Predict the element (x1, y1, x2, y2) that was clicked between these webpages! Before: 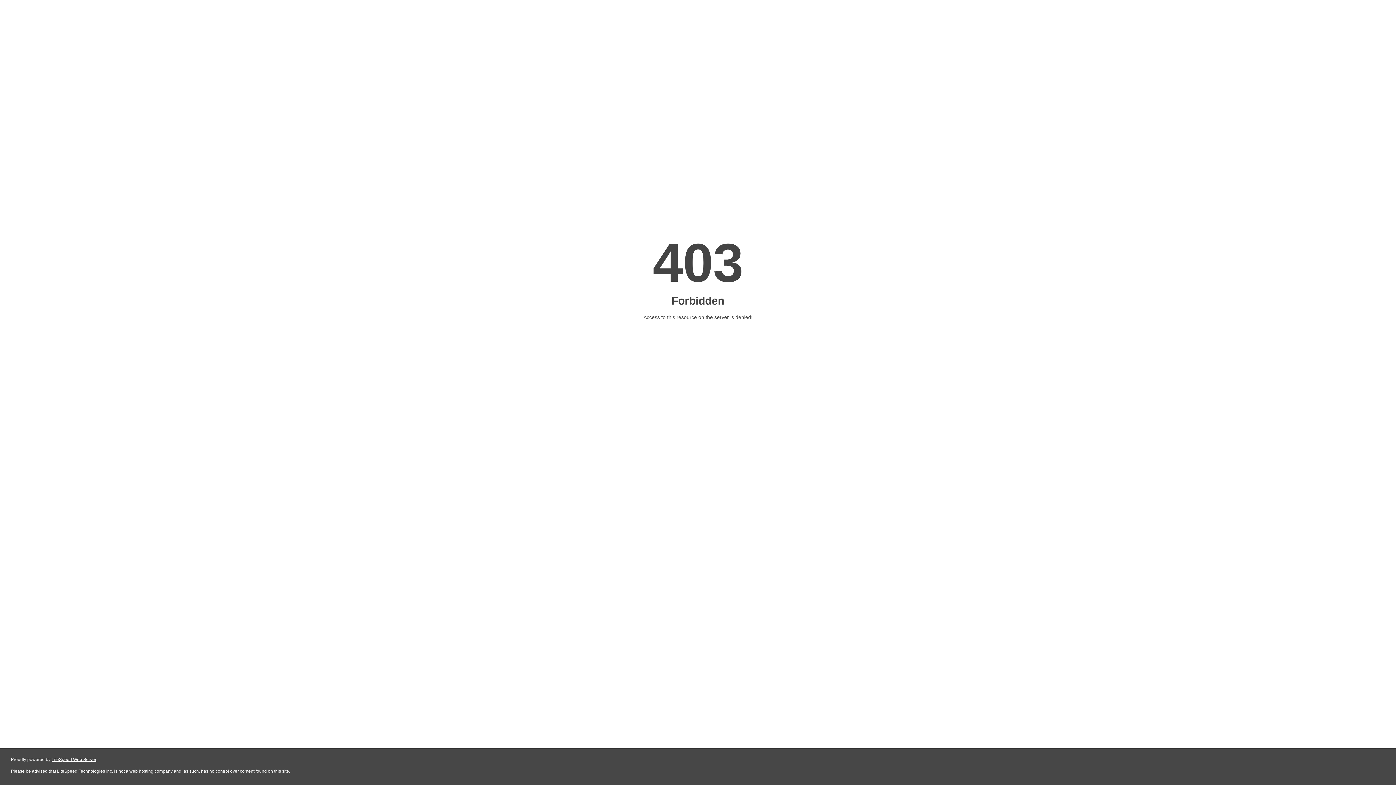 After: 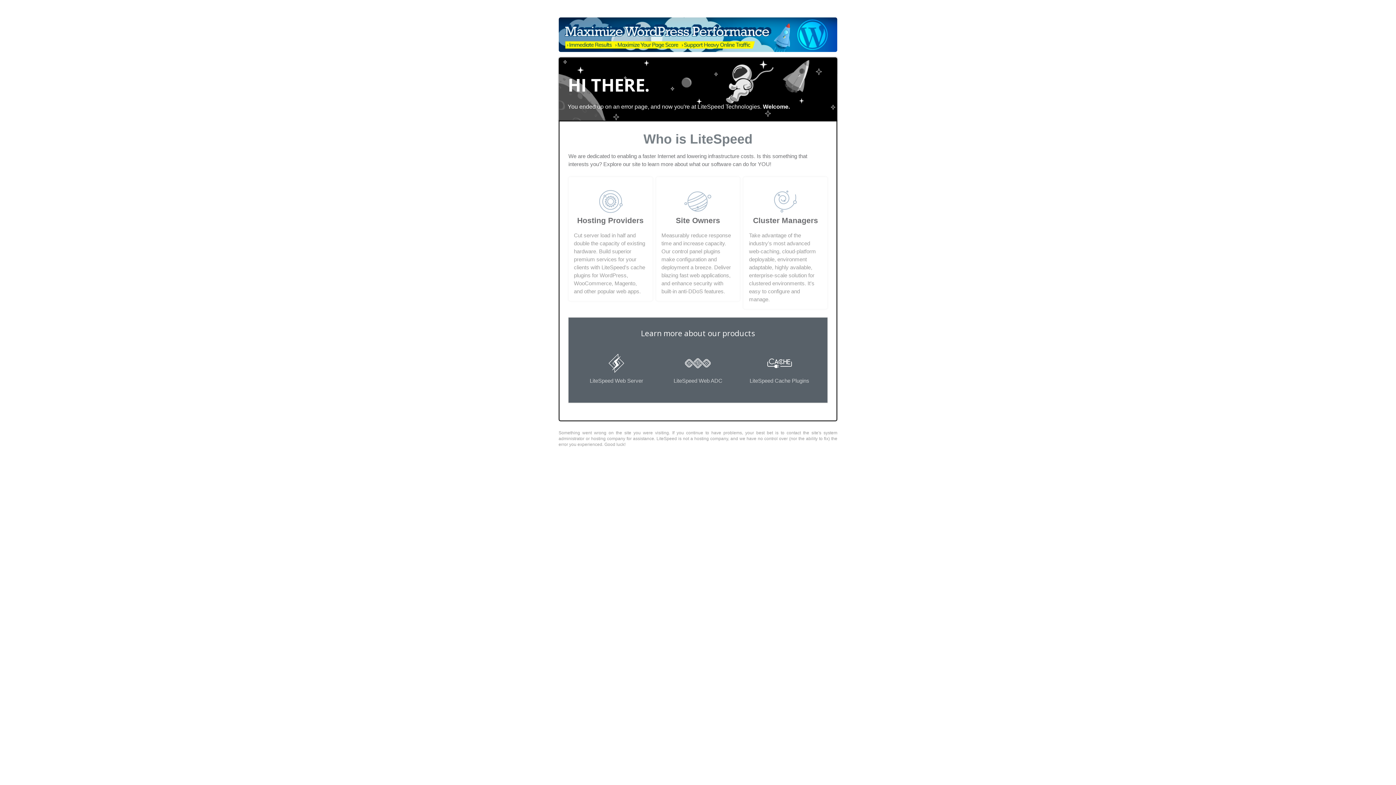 Action: bbox: (51, 757, 96, 762) label: LiteSpeed Web Server